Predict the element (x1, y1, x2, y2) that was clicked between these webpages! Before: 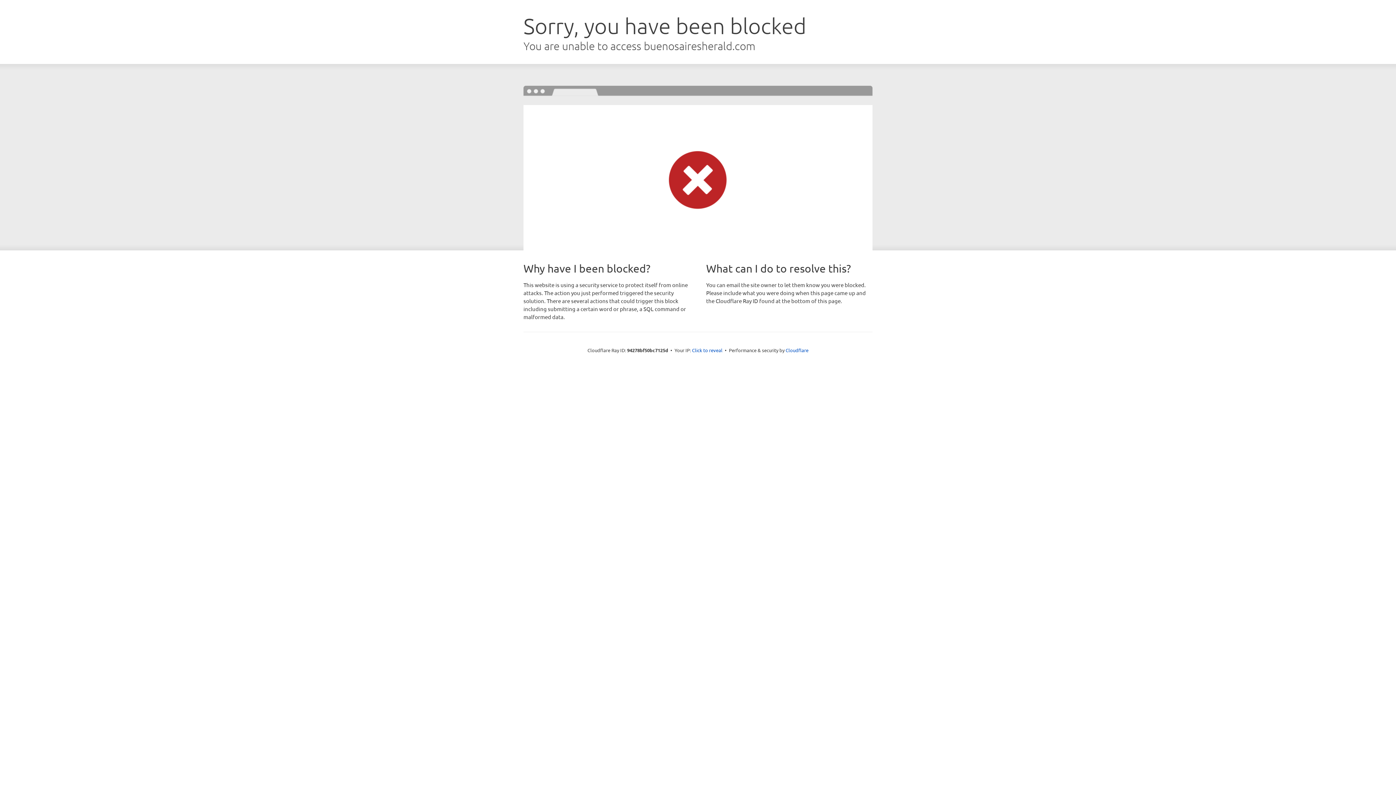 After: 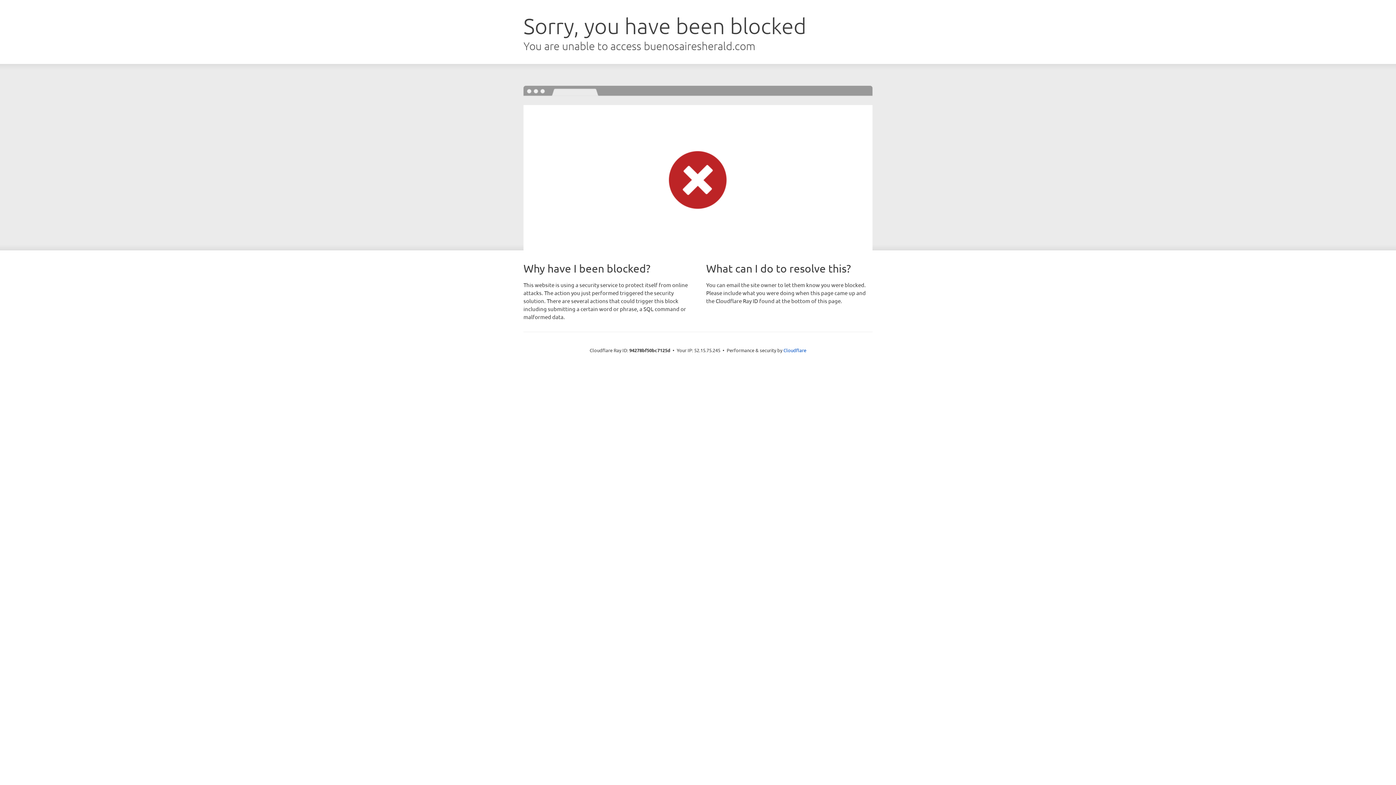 Action: bbox: (692, 346, 722, 353) label: Click to reveal